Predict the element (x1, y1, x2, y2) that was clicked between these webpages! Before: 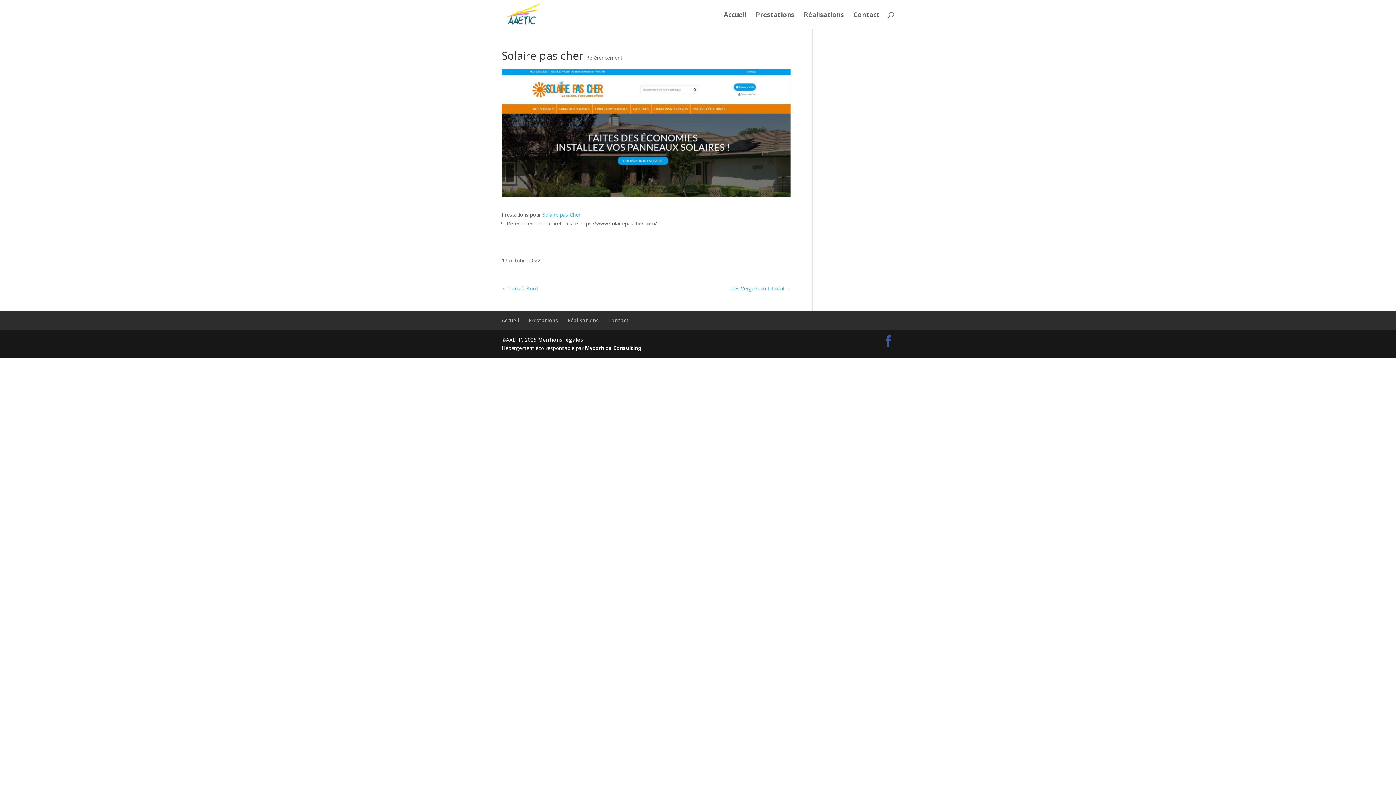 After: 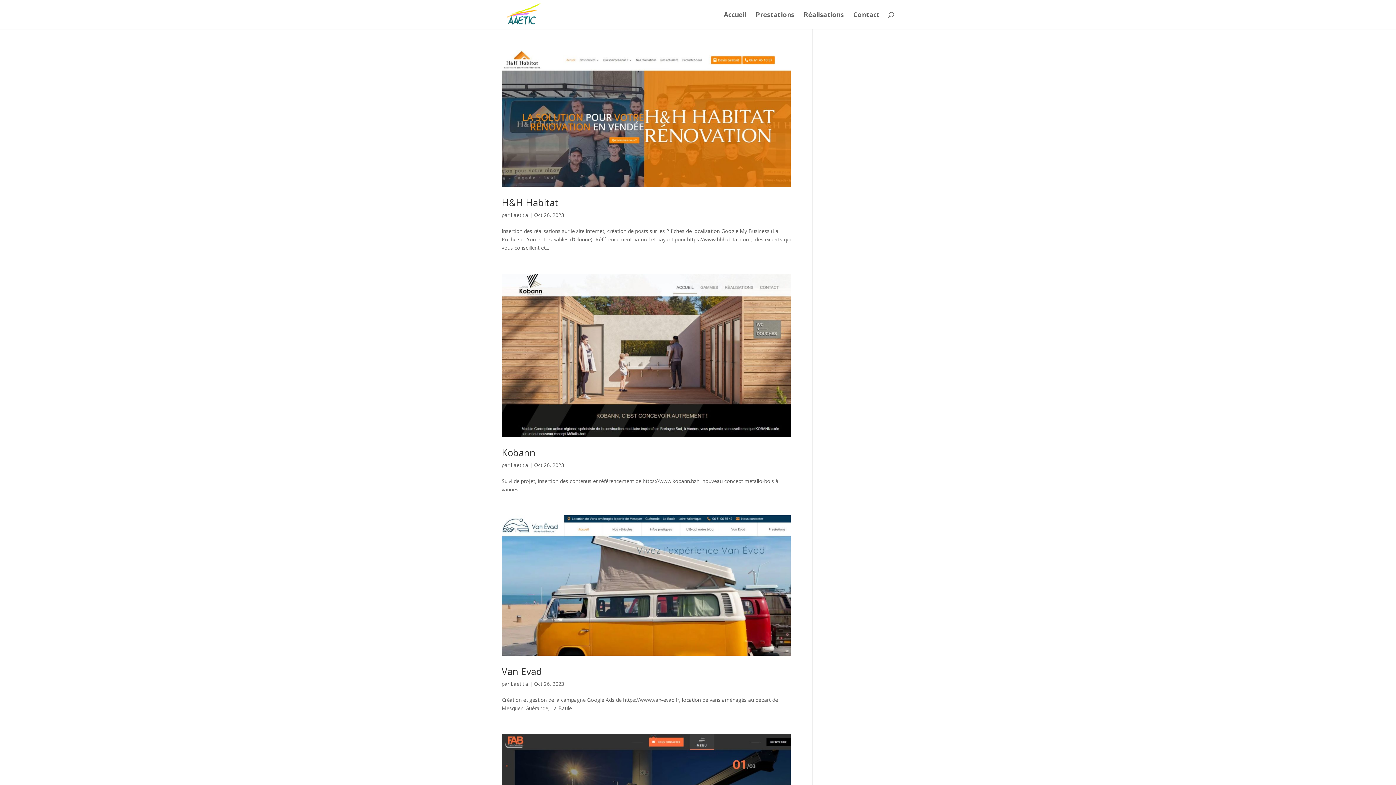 Action: bbox: (586, 54, 622, 61) label: Référencement